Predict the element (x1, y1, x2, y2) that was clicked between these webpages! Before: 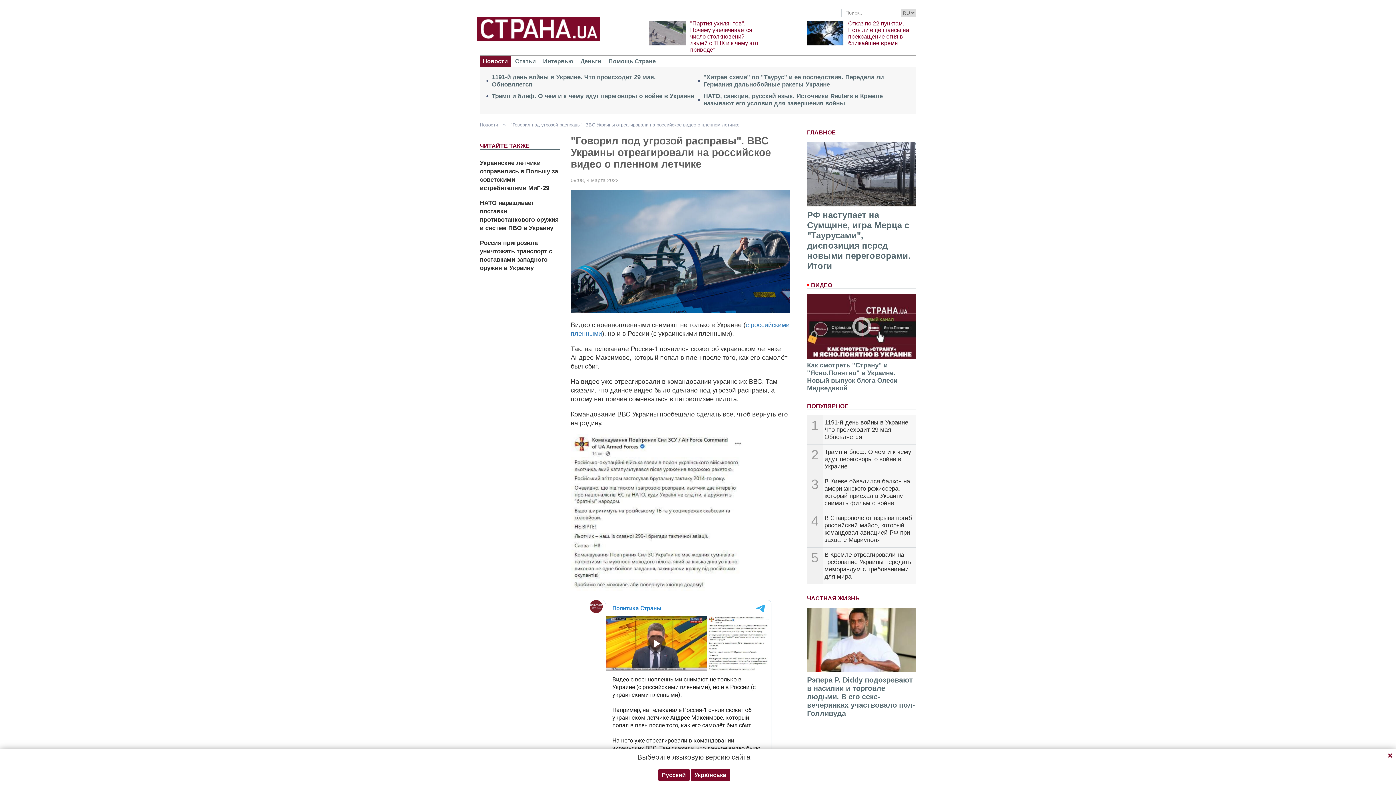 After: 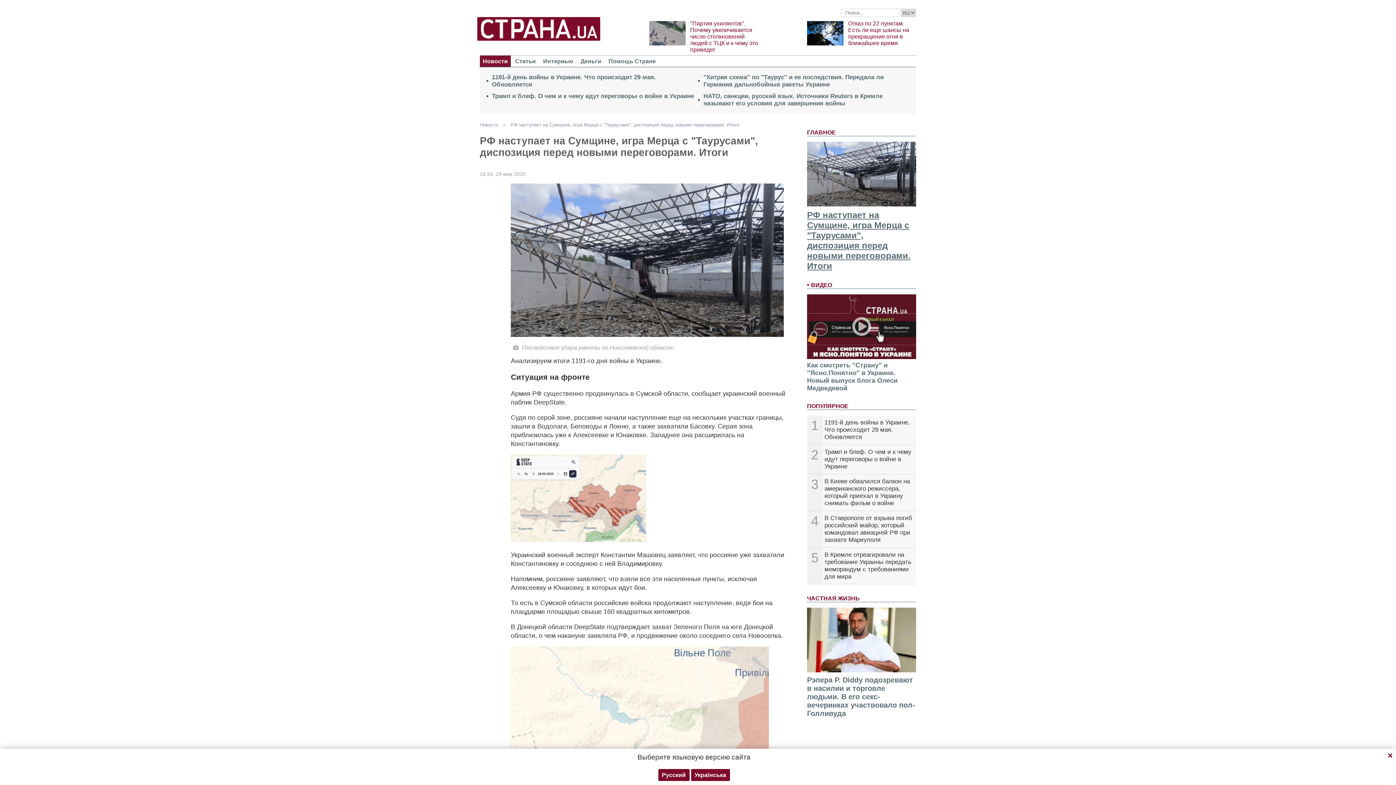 Action: label: РФ наступает на Сумщине, игра Мерца с "Таурусами", диспозиция перед новыми переговорами. Итоги bbox: (807, 210, 916, 271)